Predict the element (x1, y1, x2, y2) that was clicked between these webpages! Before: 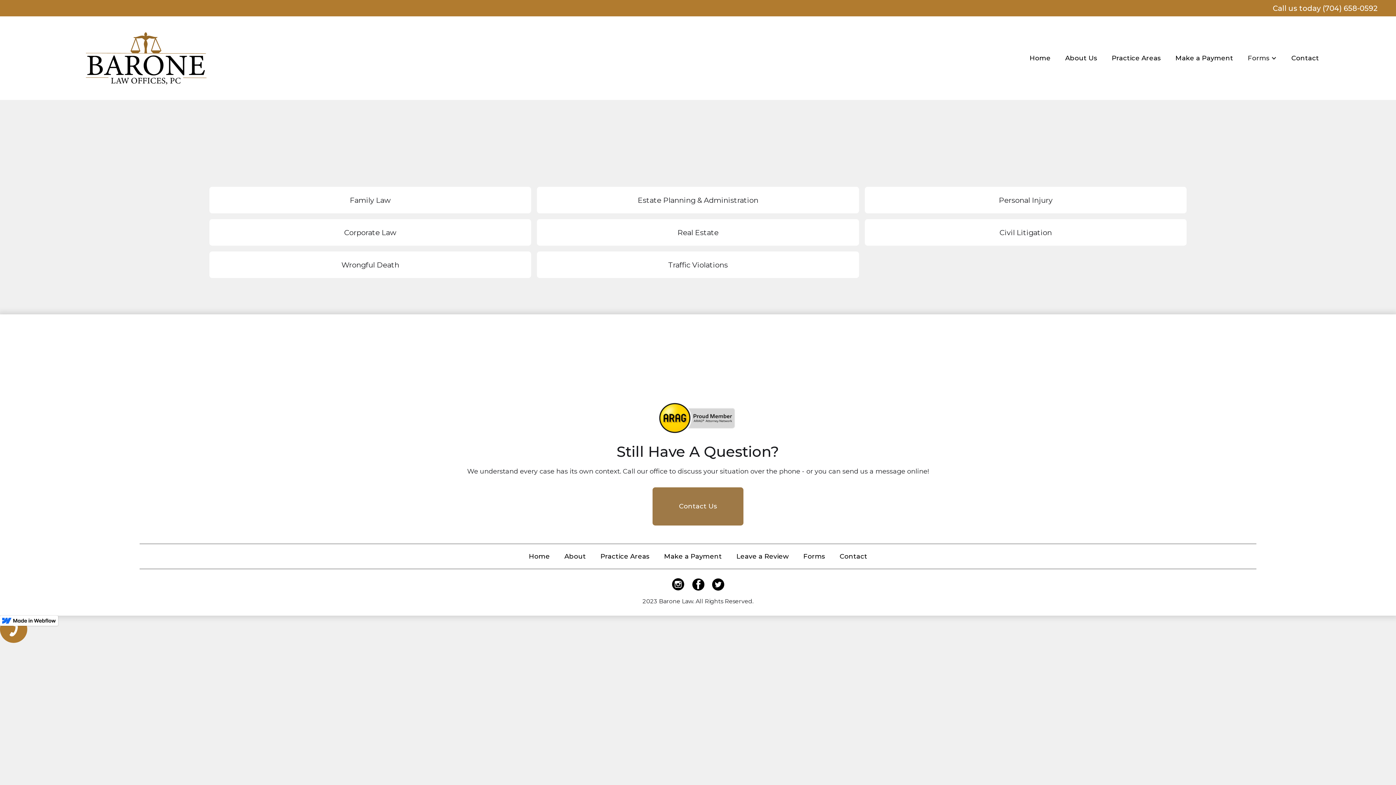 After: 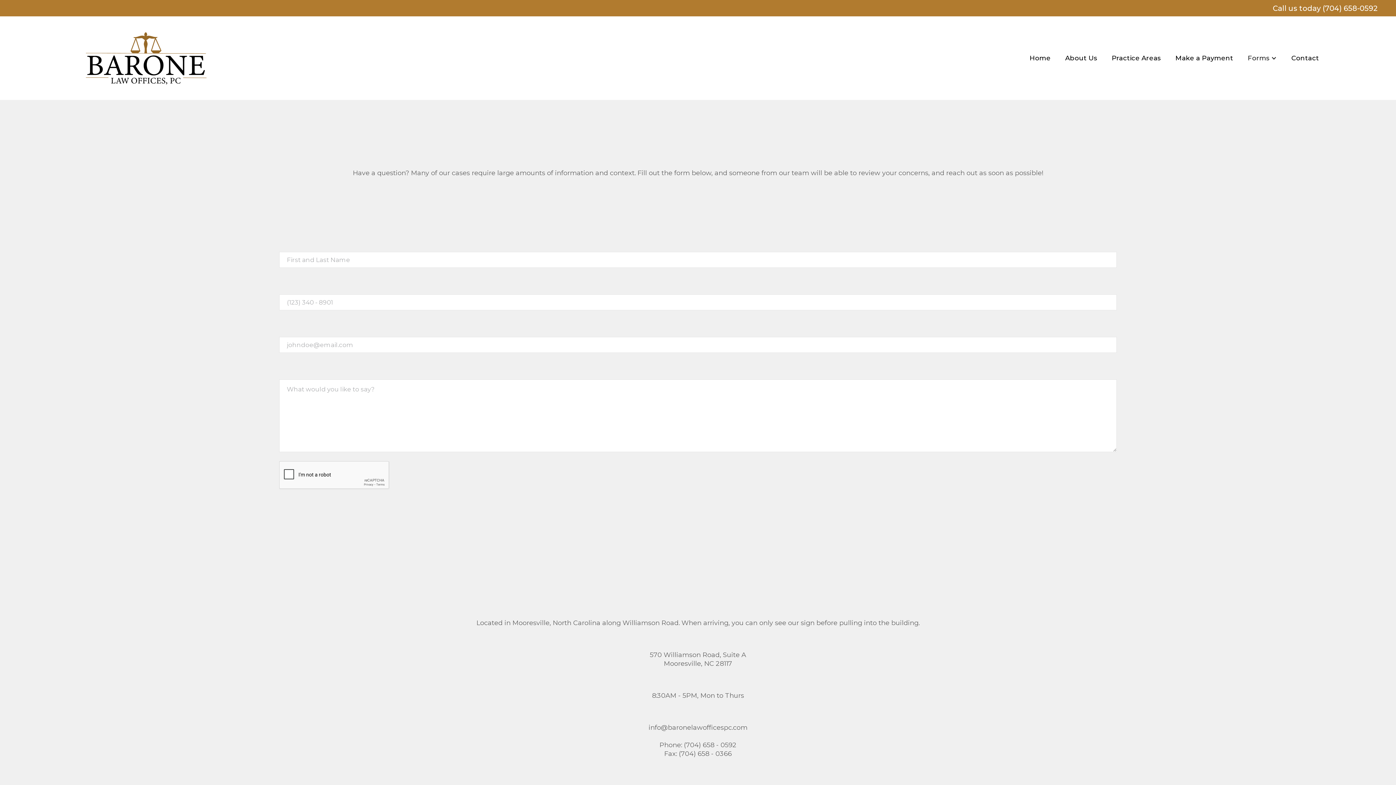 Action: label: Contact bbox: (1284, 49, 1326, 66)